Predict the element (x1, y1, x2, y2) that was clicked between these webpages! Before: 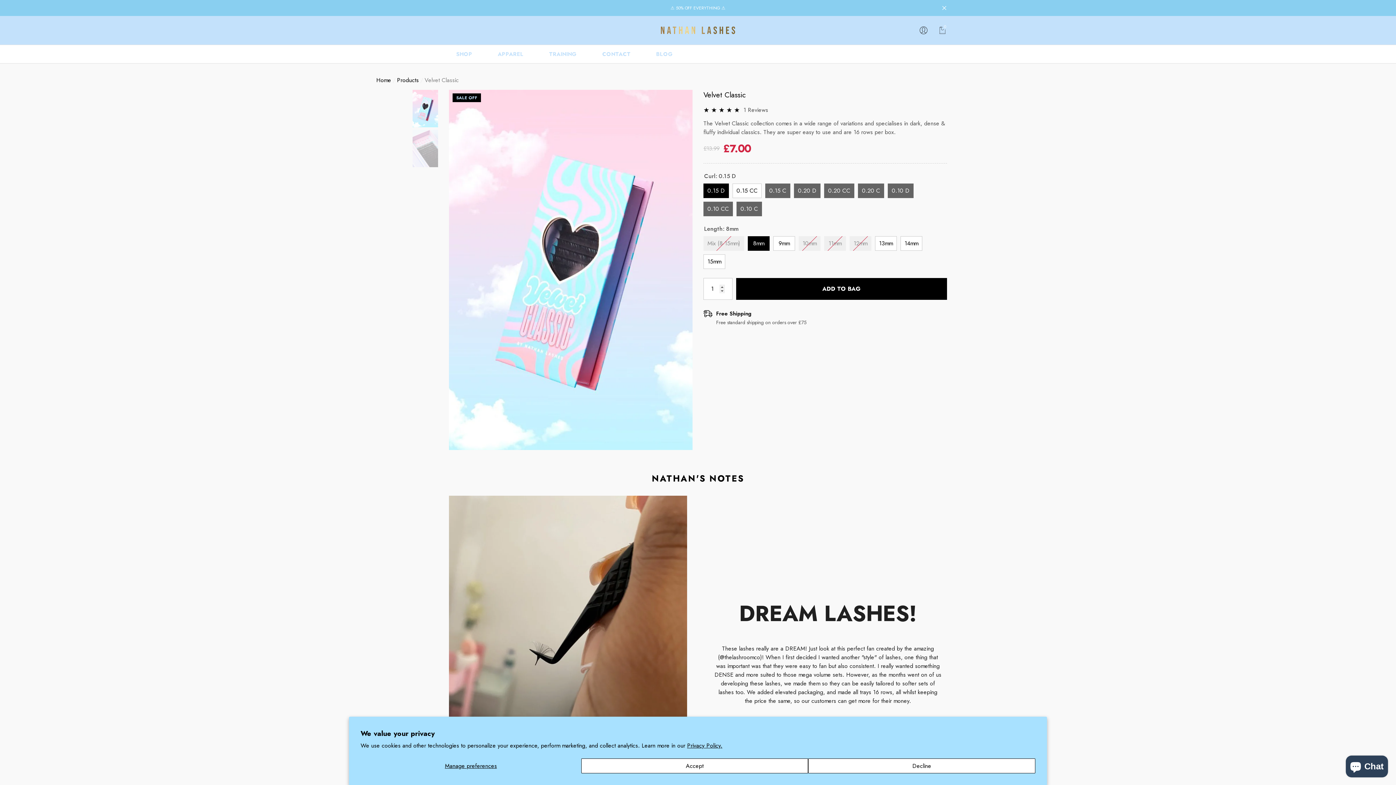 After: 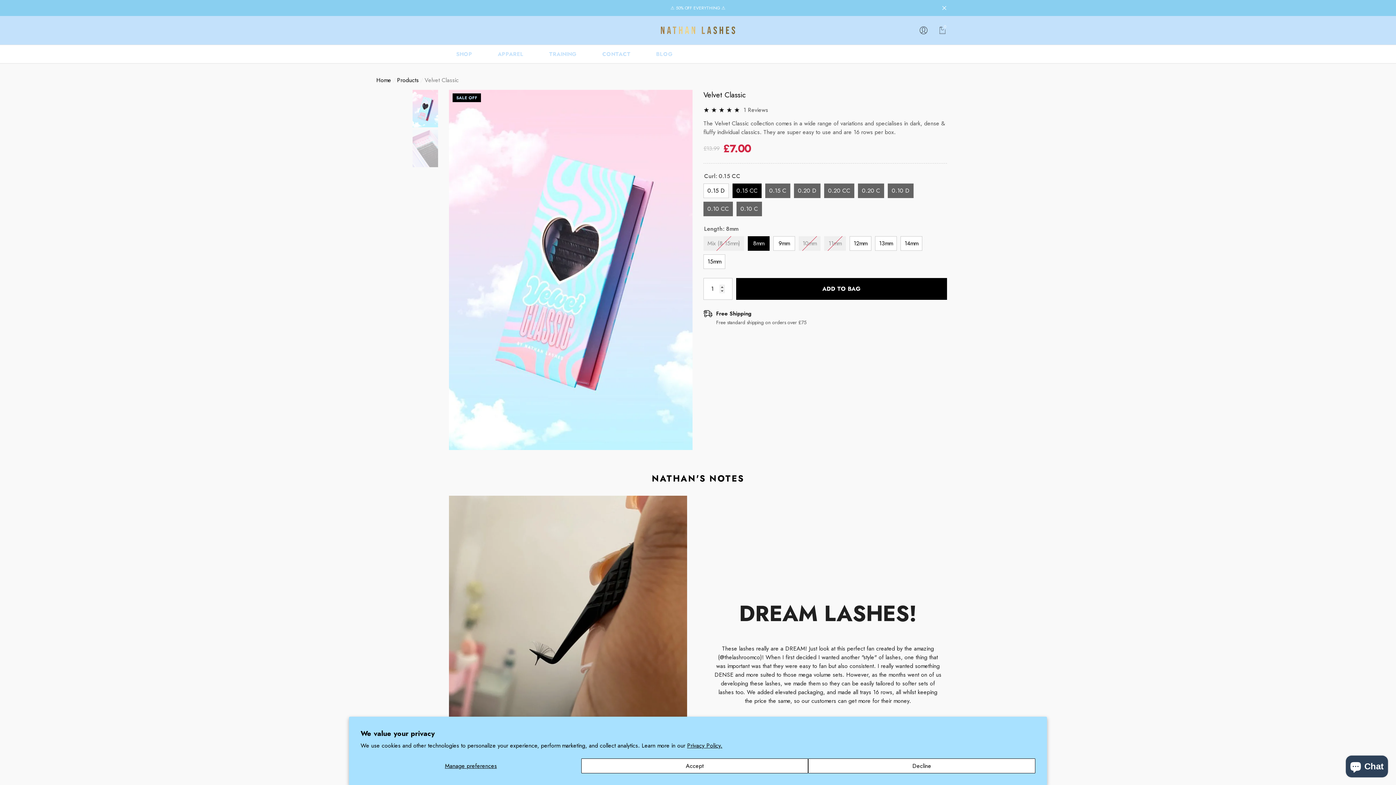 Action: bbox: (732, 183, 761, 198) label: 0.15 CC